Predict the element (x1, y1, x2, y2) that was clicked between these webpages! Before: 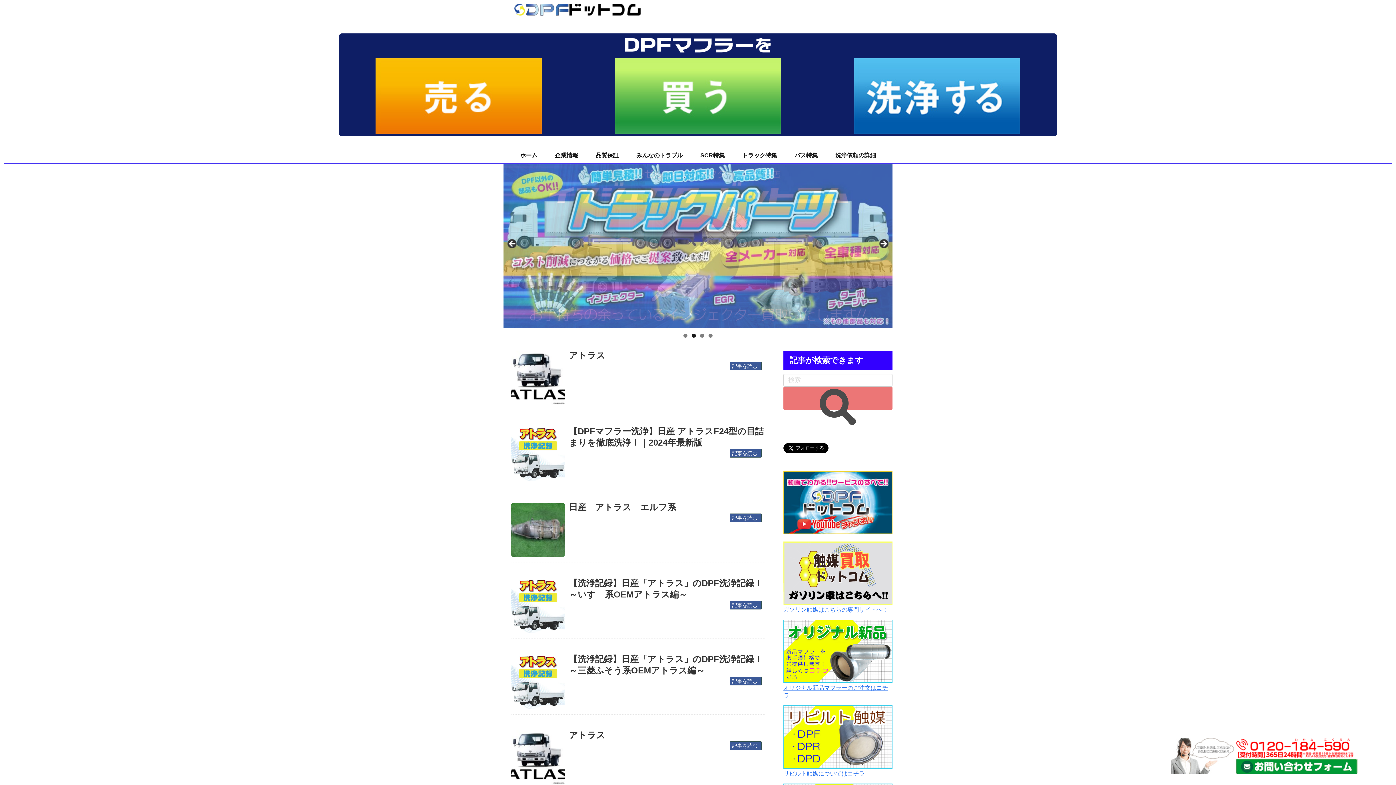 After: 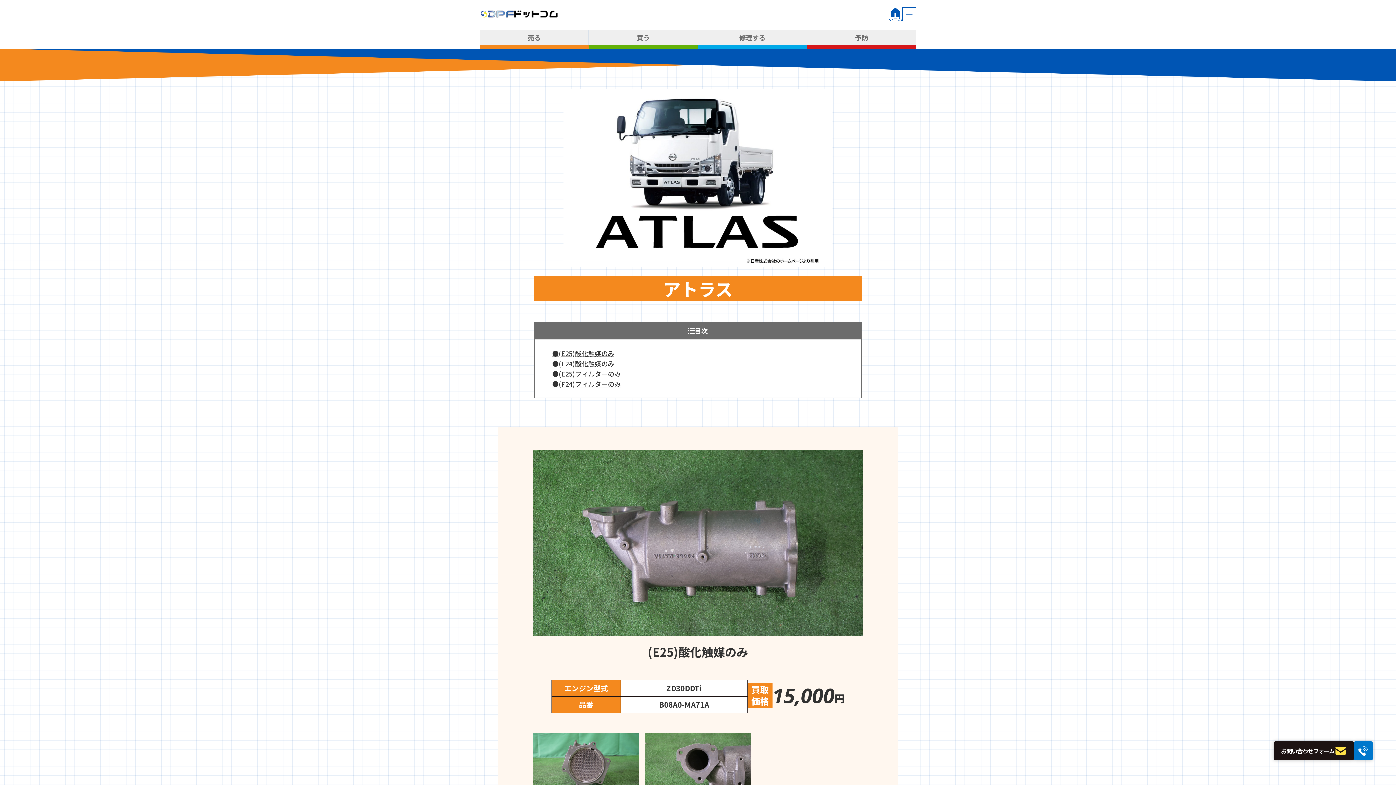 Action: bbox: (730, 361, 761, 370) label: 記事を読む